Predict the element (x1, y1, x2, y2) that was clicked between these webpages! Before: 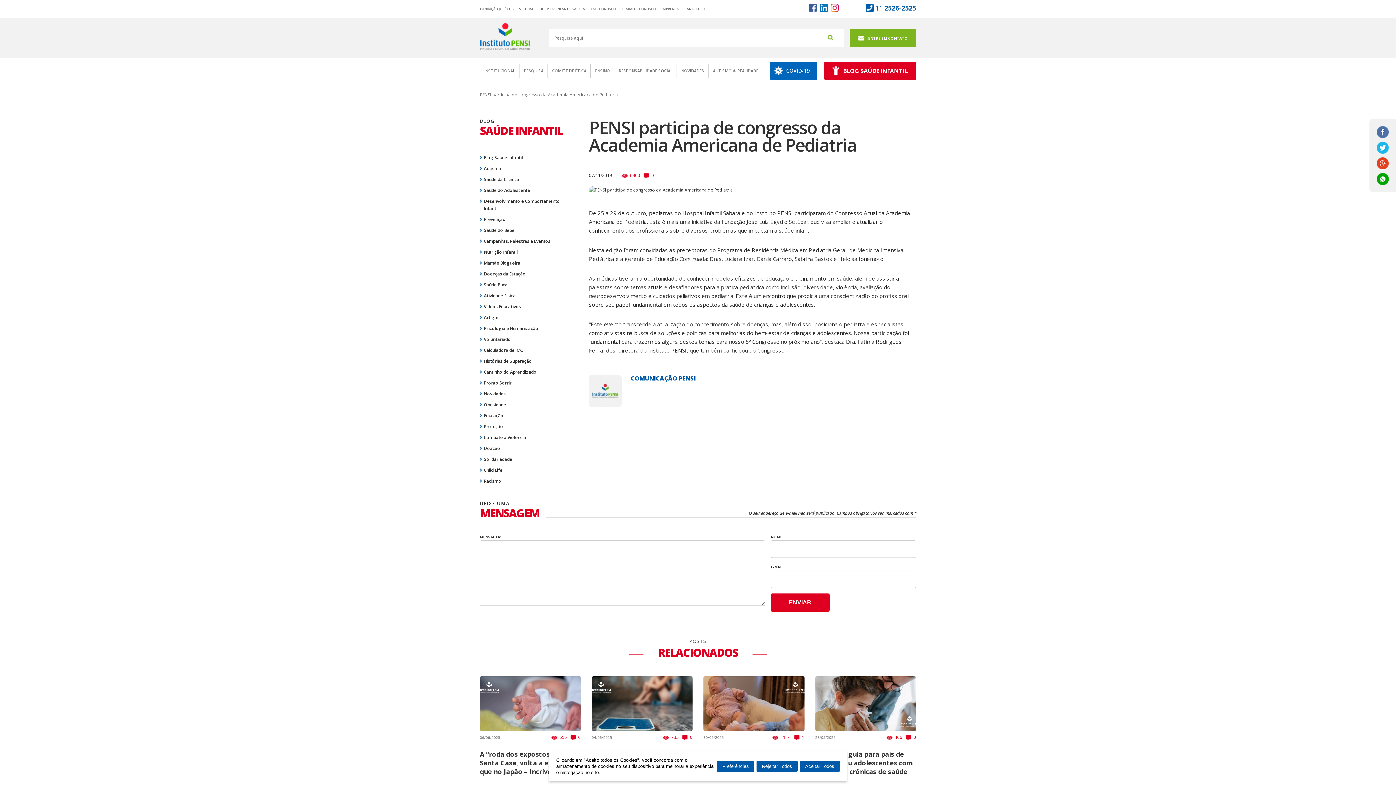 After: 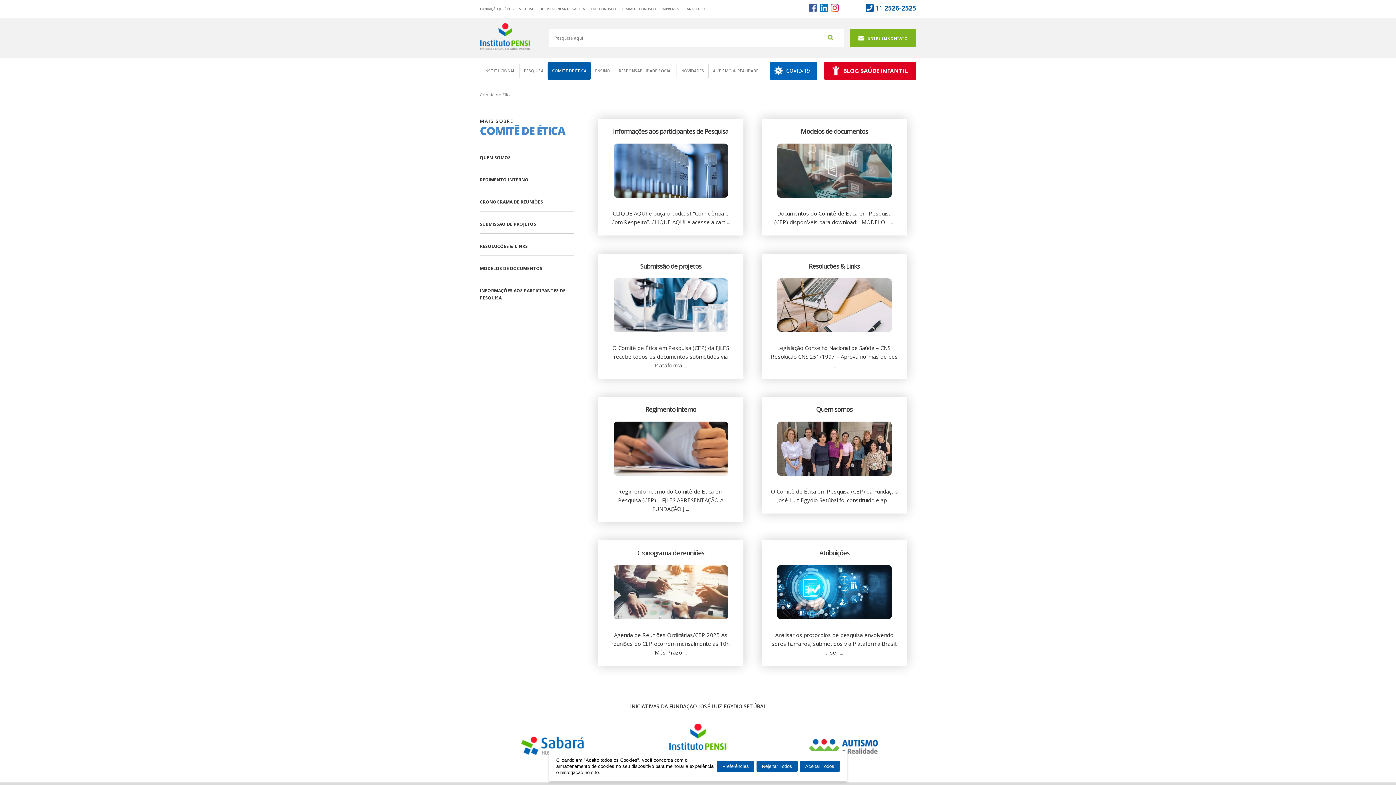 Action: bbox: (548, 61, 590, 80) label: COMITÊ DE ÉTICA